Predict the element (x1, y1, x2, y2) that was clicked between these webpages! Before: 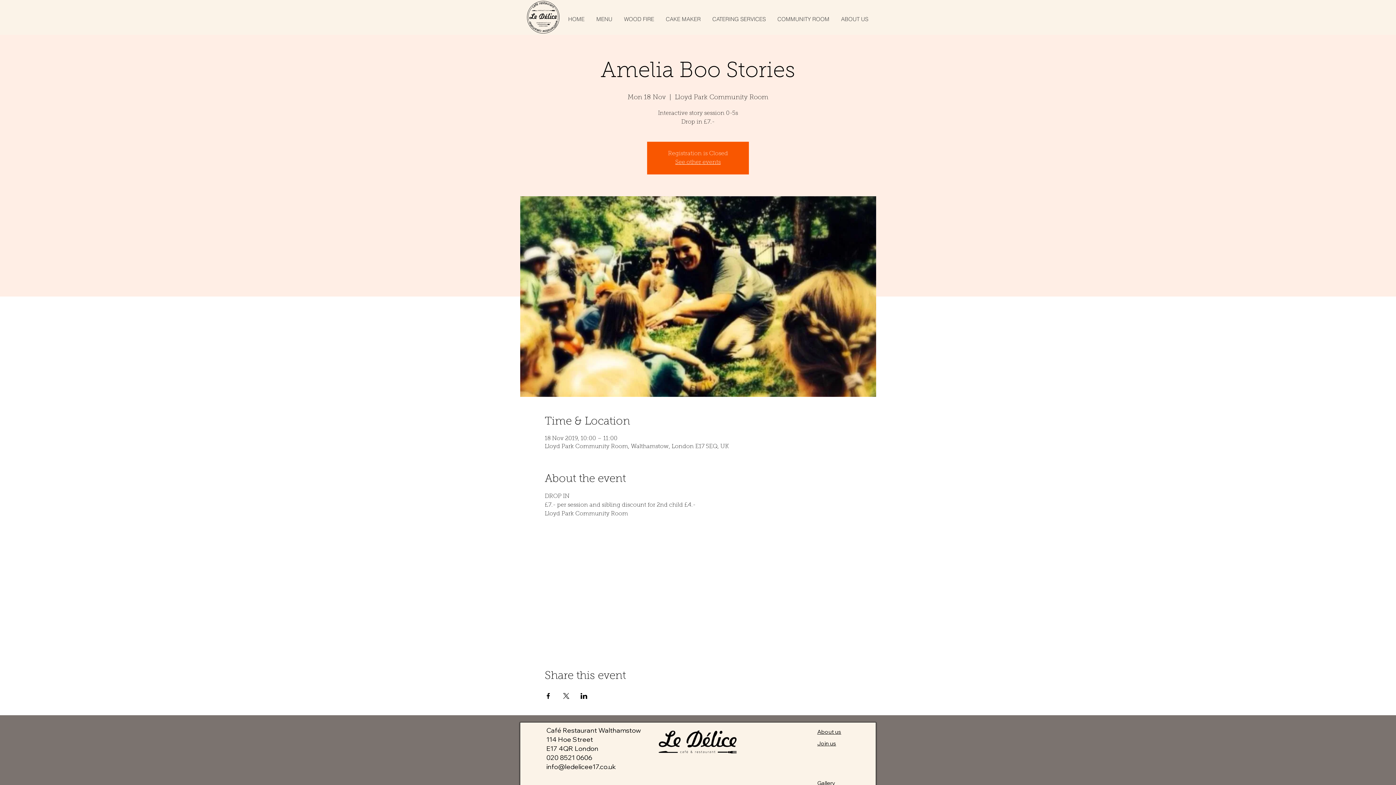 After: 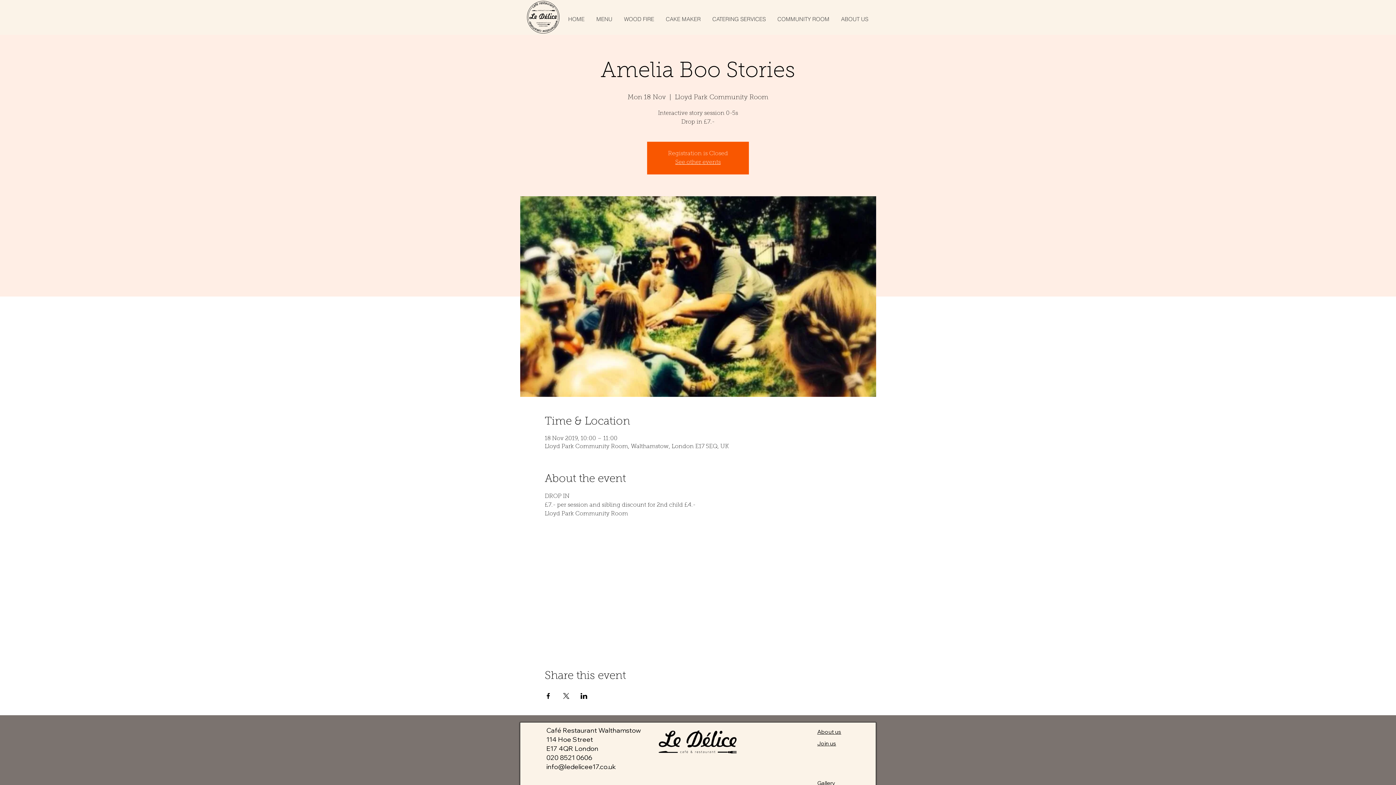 Action: label: info@ledelicee17.co.uk bbox: (546, 762, 616, 771)